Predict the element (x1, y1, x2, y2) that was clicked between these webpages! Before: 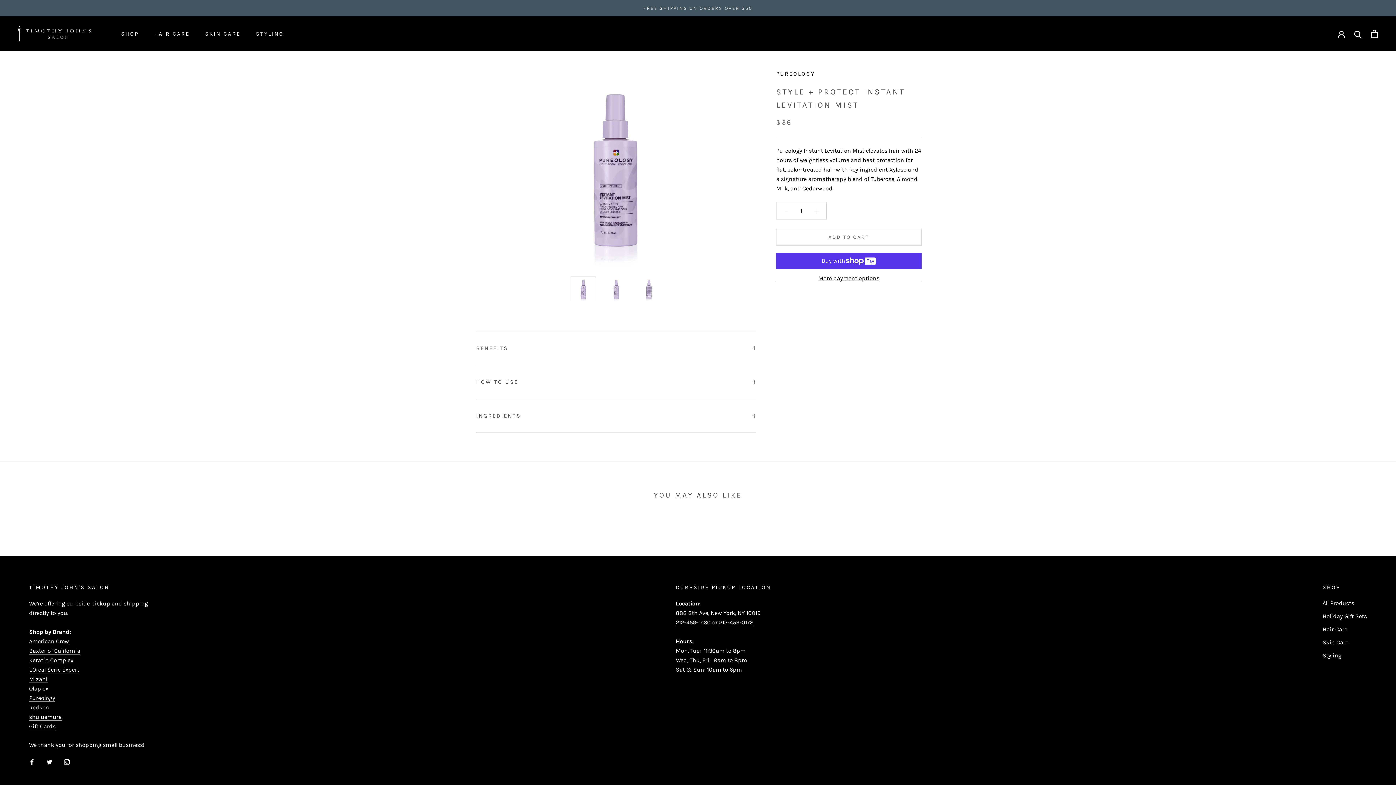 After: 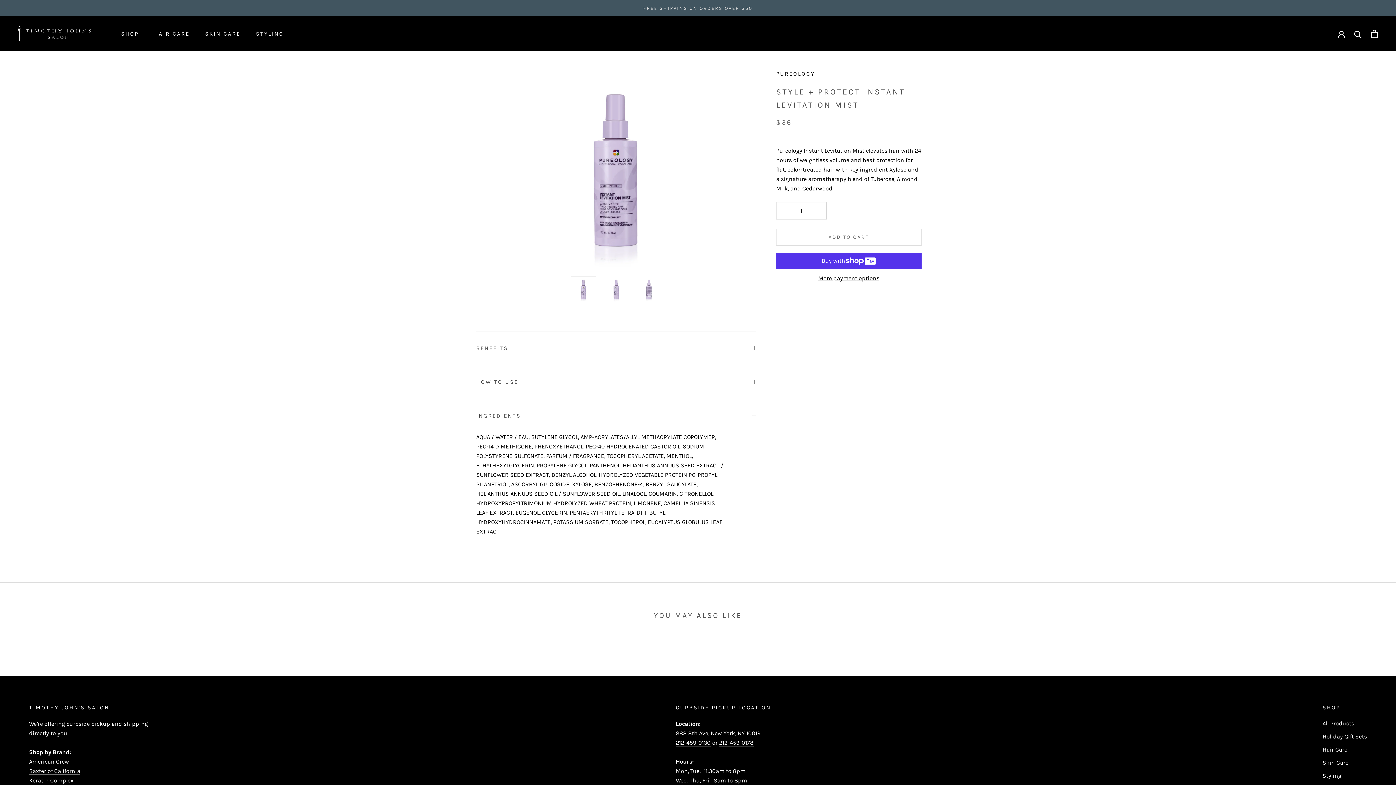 Action: label: INGREDIENTS bbox: (476, 399, 756, 432)